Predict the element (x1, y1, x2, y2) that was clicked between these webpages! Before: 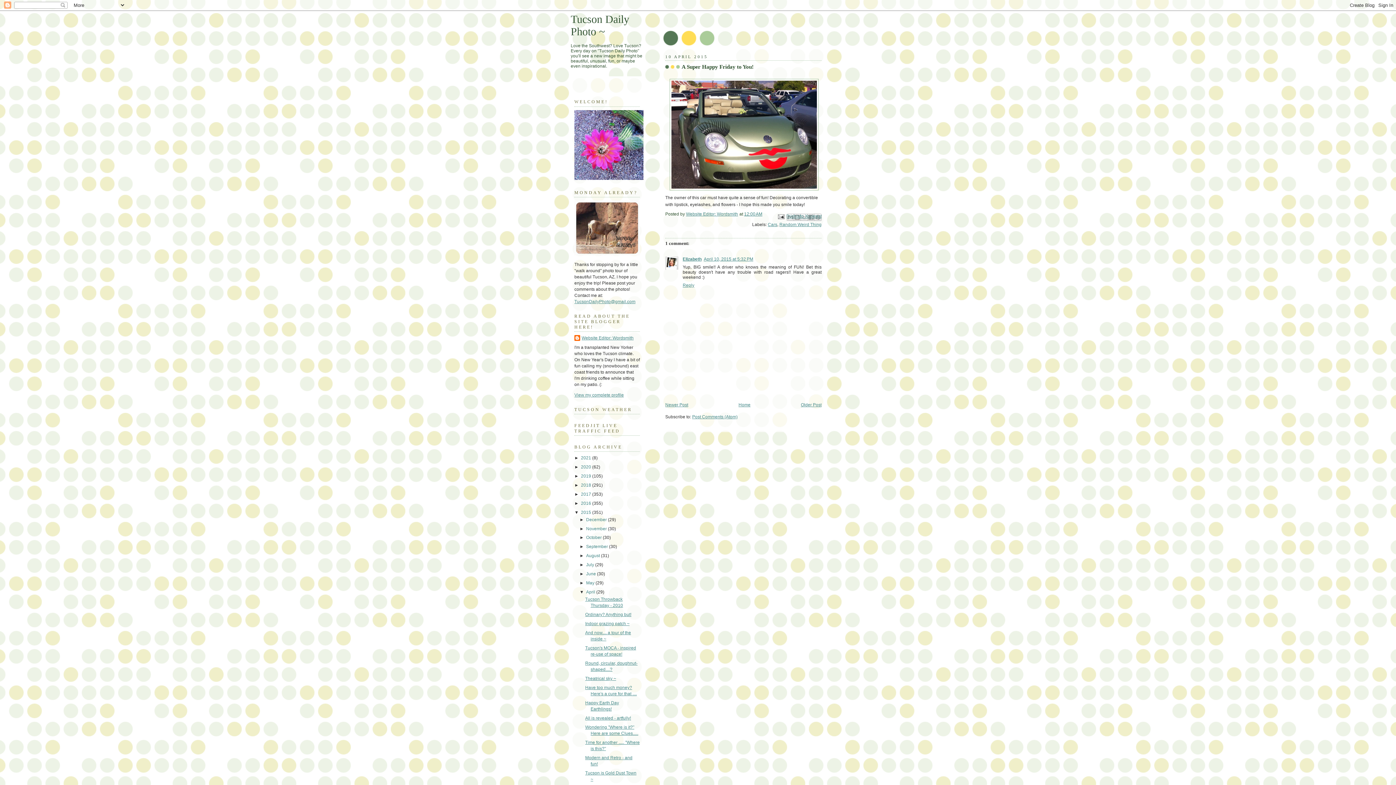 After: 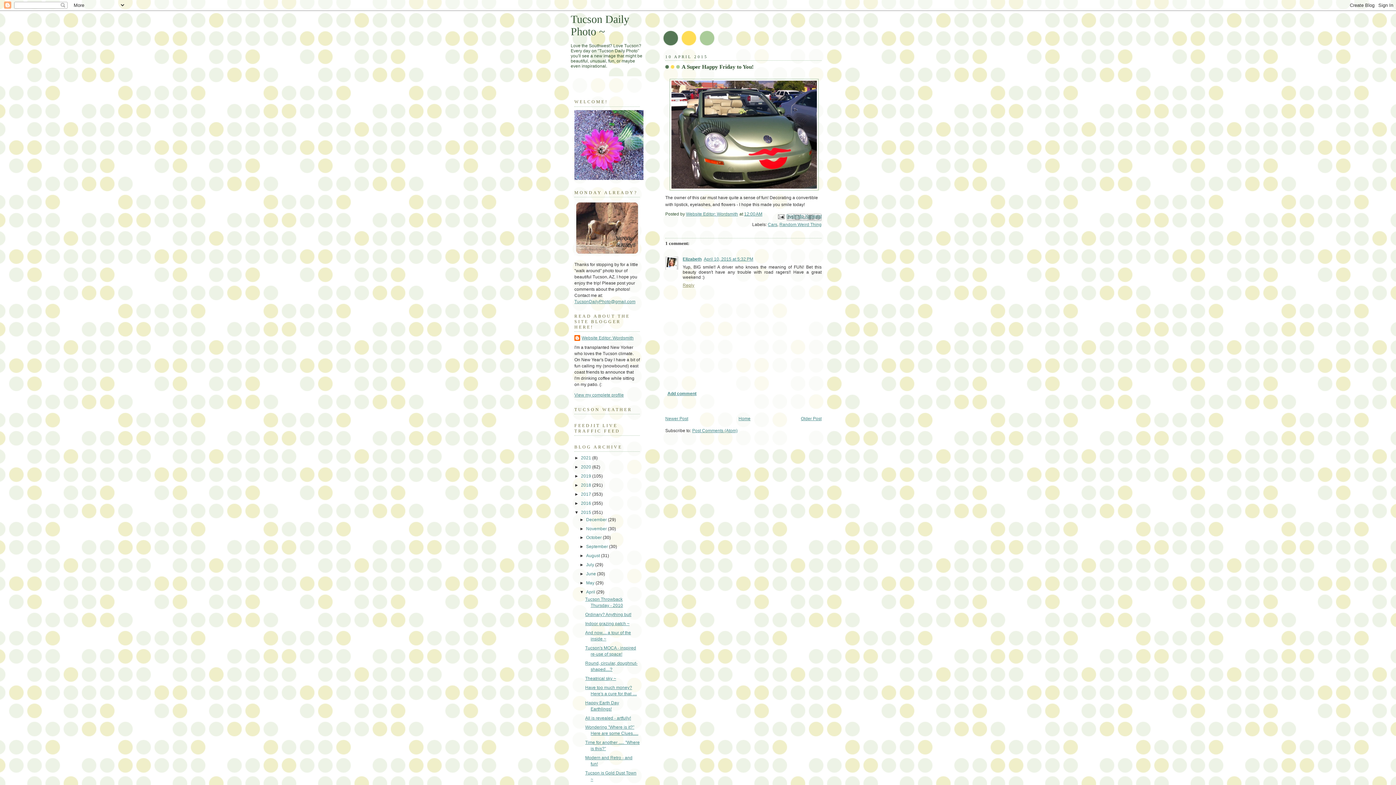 Action: label: Reply bbox: (682, 281, 696, 288)